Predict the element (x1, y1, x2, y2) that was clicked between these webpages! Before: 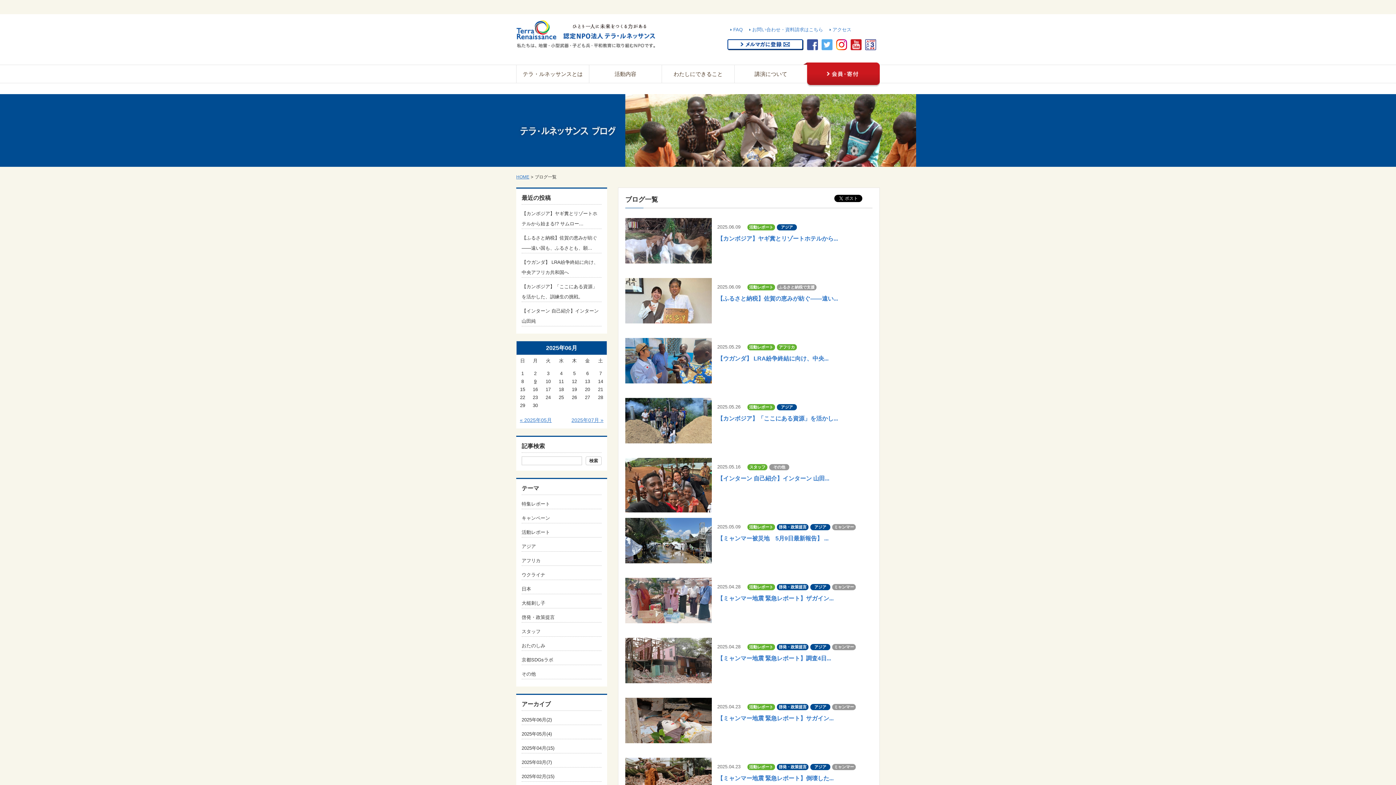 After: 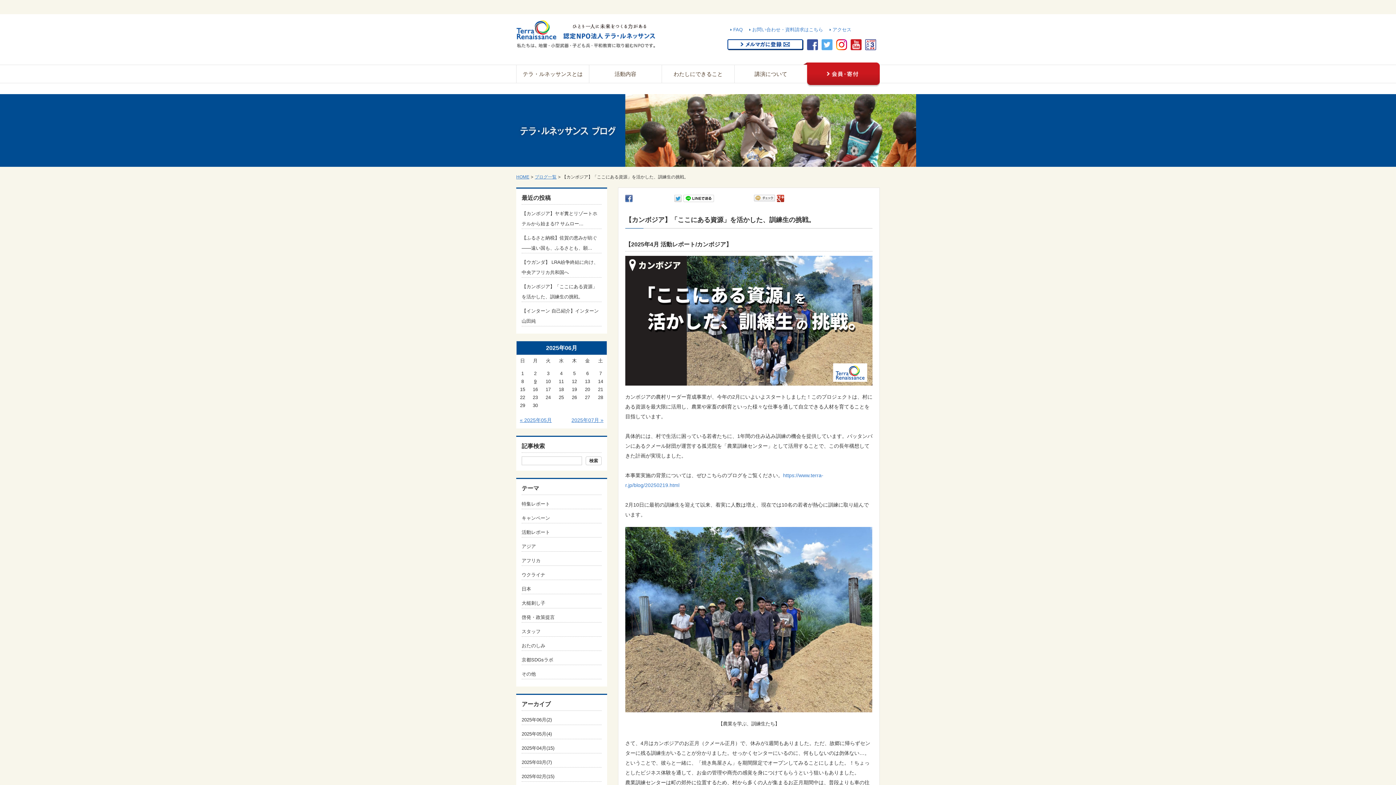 Action: label: 【カンボジア】「ここにある資源」を活かし... bbox: (717, 415, 838, 421)